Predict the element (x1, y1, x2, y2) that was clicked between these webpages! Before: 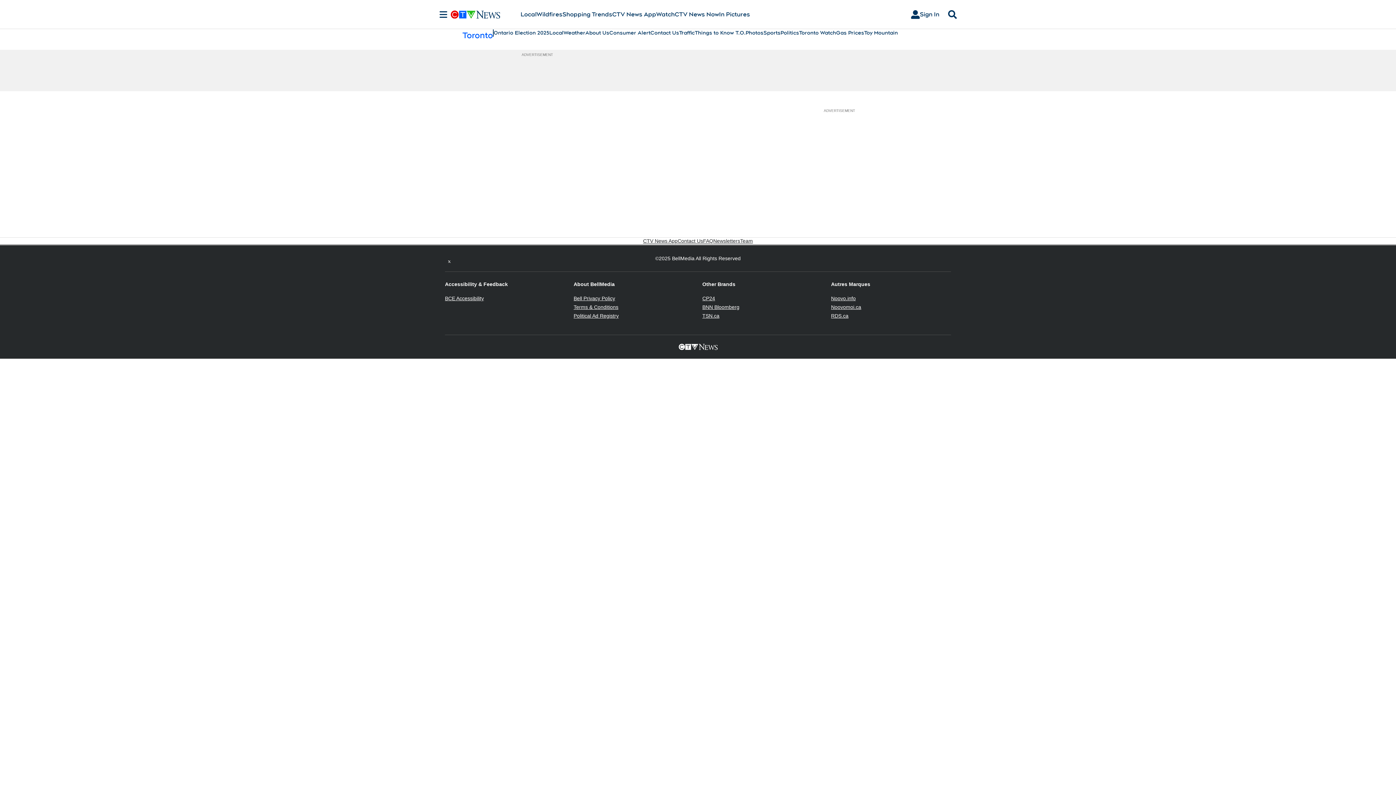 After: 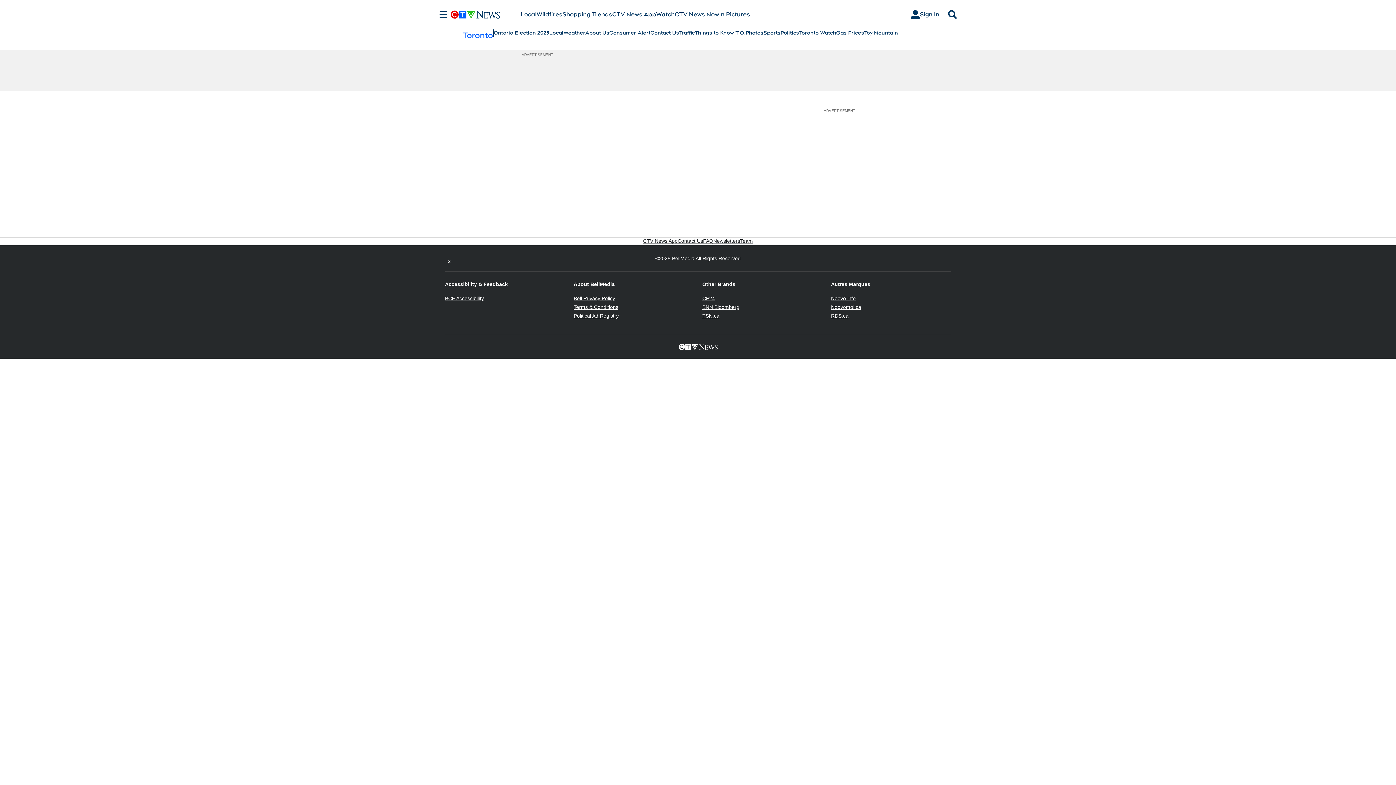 Action: bbox: (702, 295, 715, 301) label: CP24
Opens in new window